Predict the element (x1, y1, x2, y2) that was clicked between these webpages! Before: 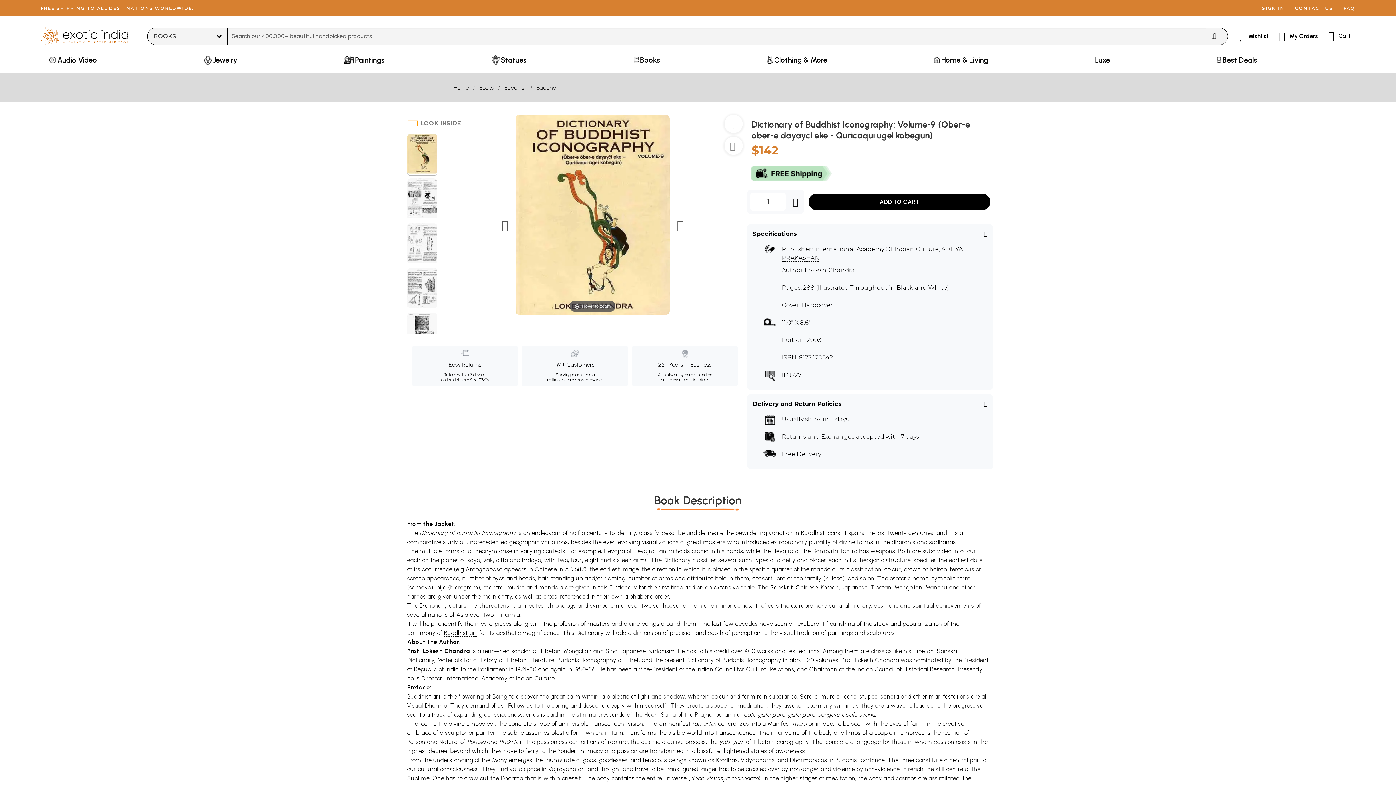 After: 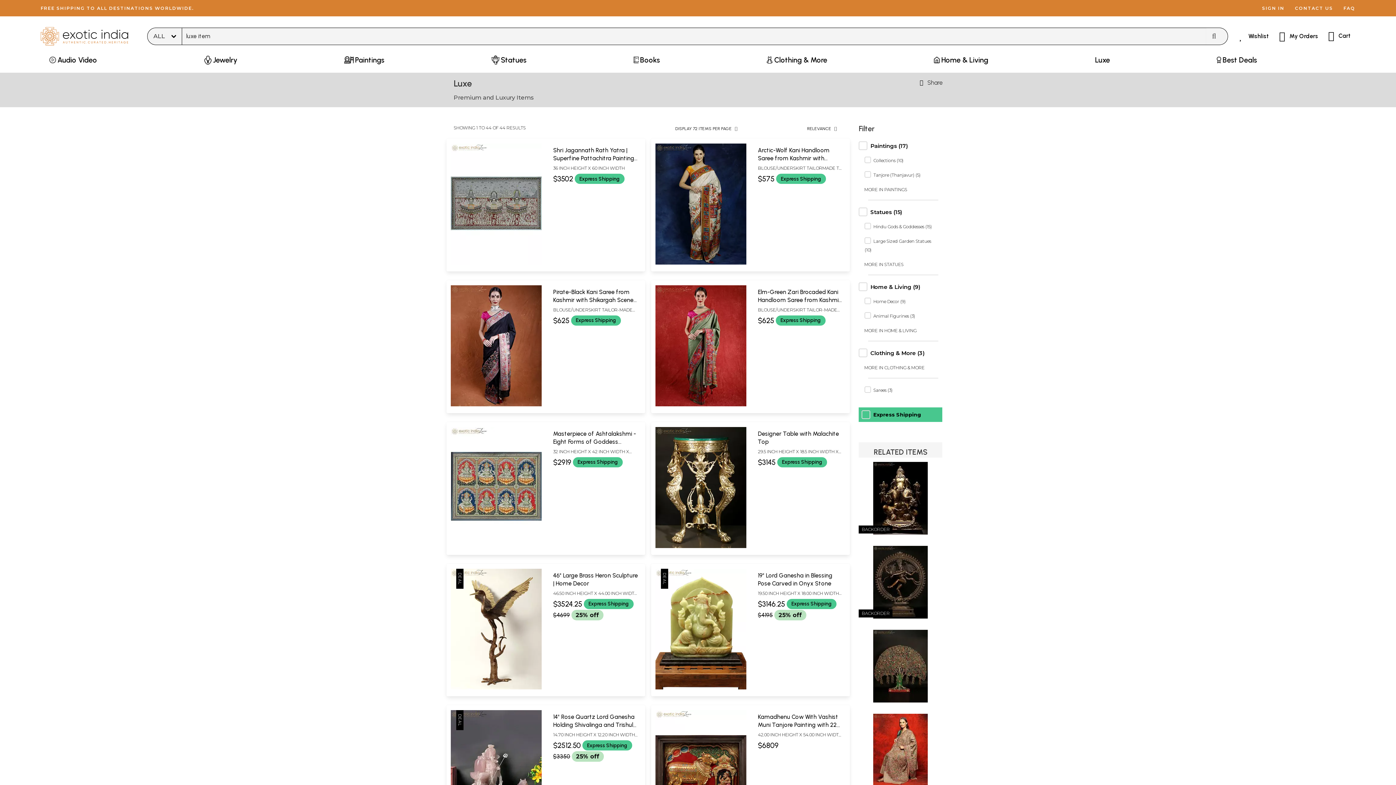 Action: label: Luxe bbox: (1090, 53, 1114, 72)